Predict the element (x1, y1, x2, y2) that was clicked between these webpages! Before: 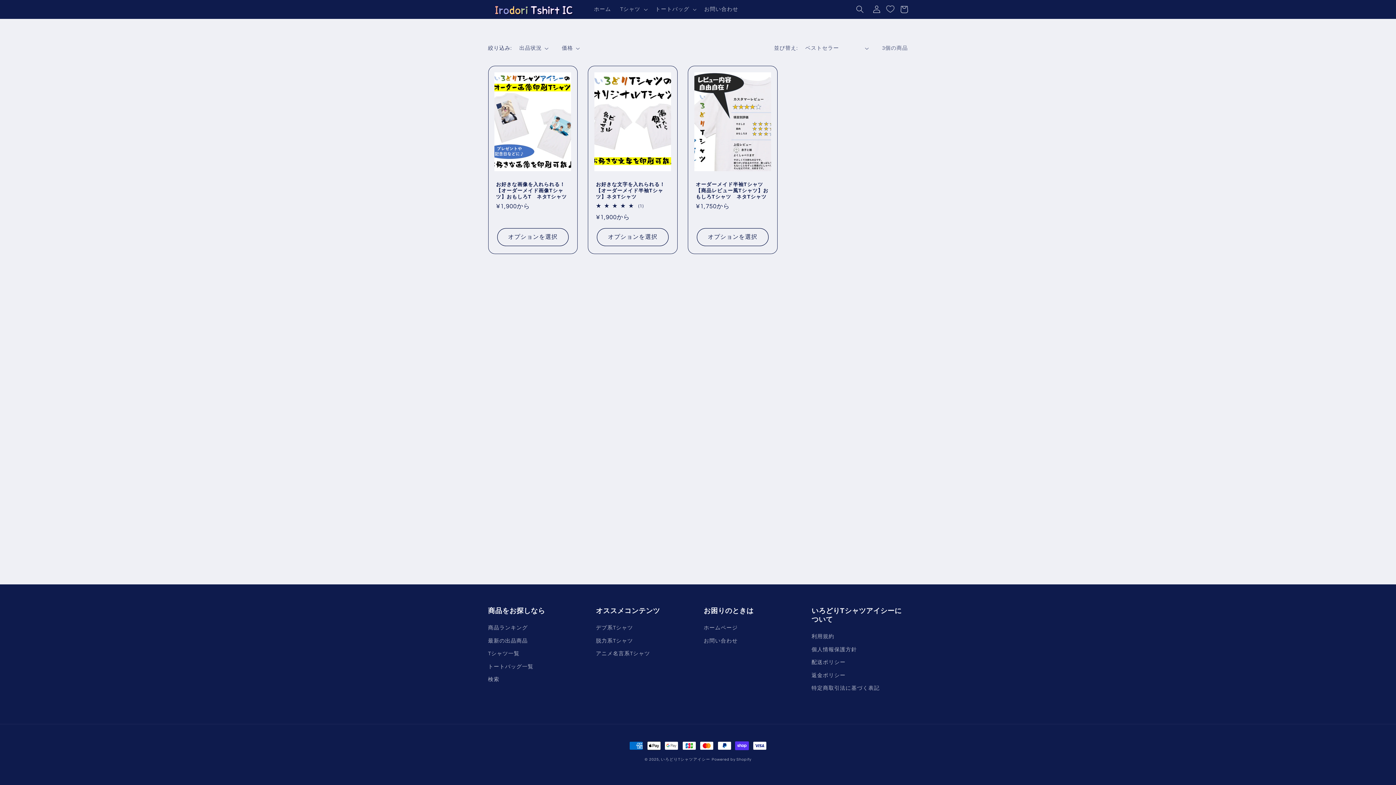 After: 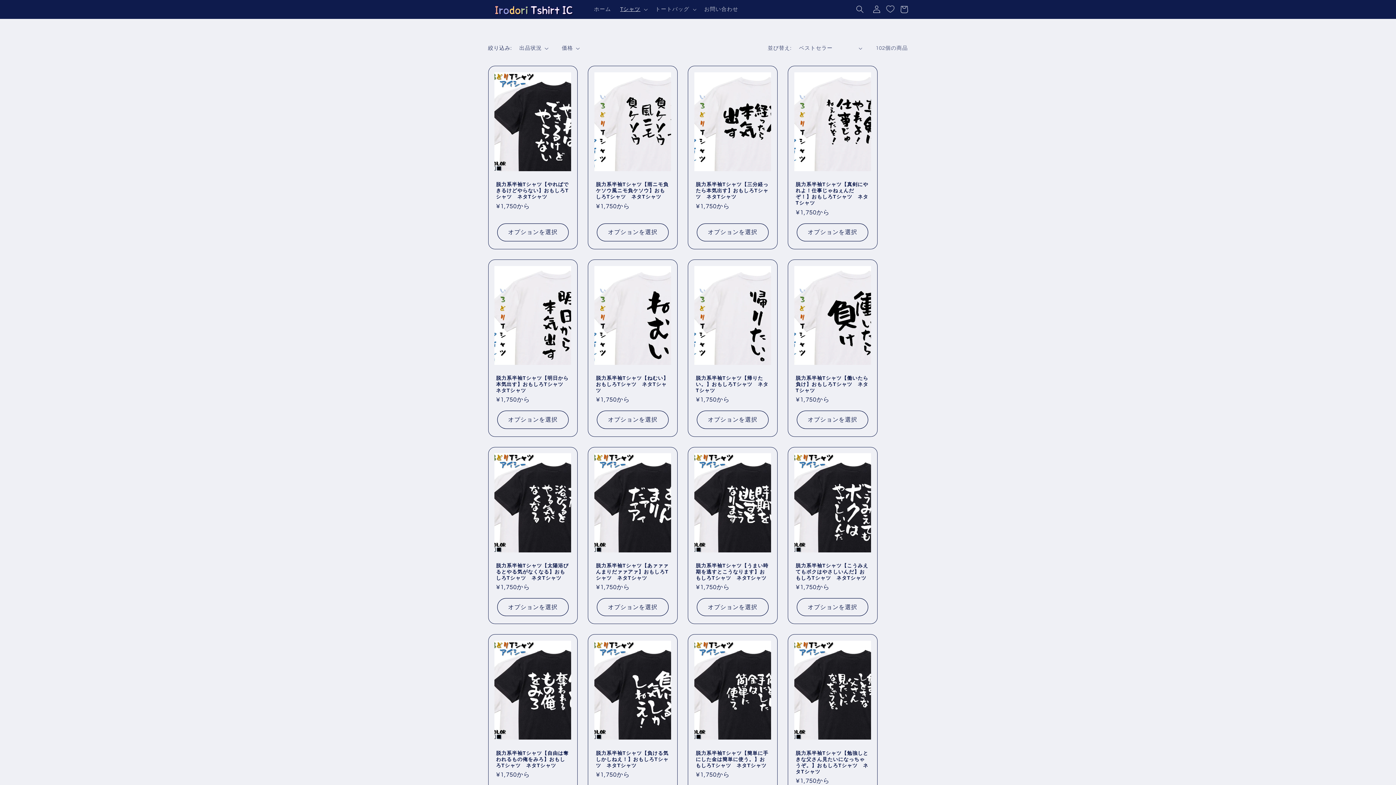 Action: bbox: (596, 634, 633, 647) label: 脱力系Tシャツ